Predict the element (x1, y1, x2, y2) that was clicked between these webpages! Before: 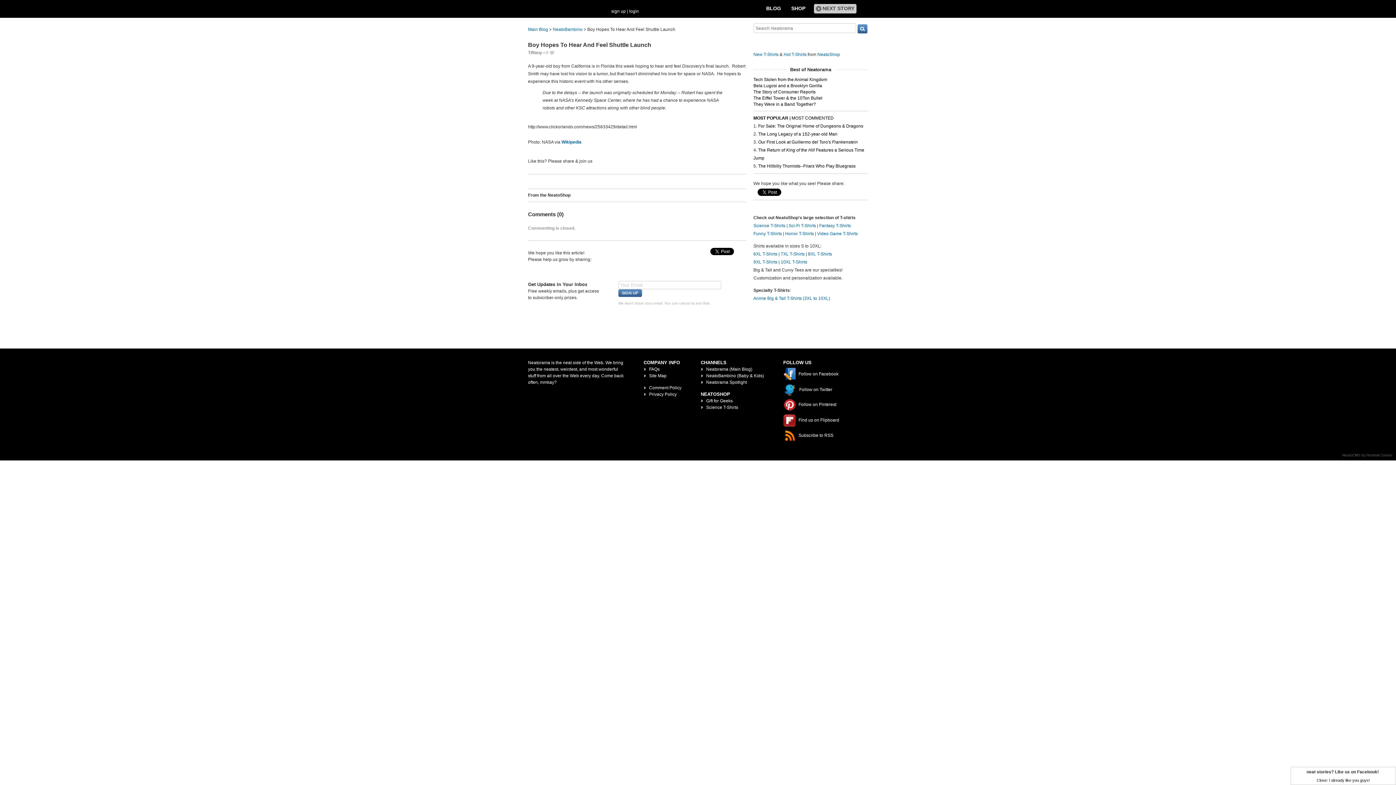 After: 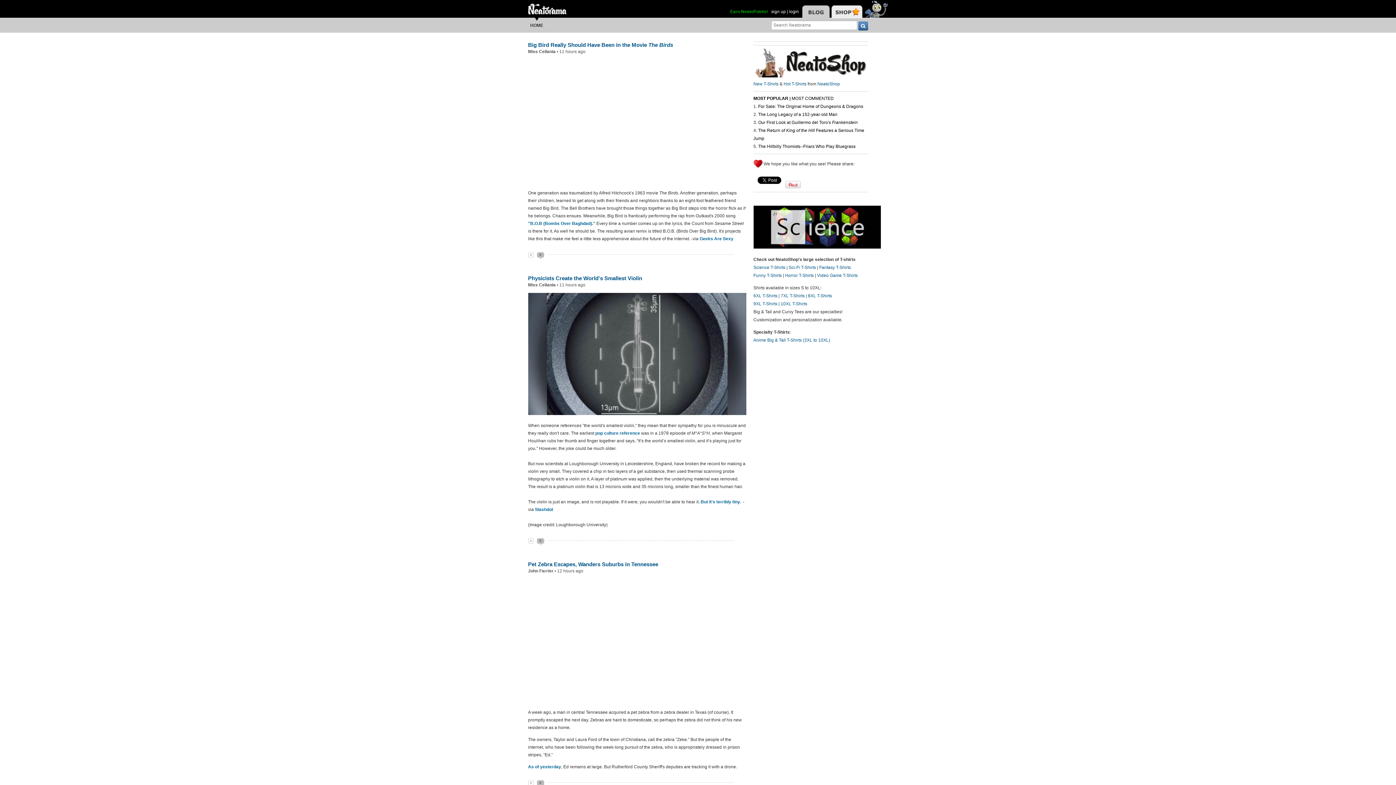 Action: bbox: (528, 26, 548, 32) label: Main Blog